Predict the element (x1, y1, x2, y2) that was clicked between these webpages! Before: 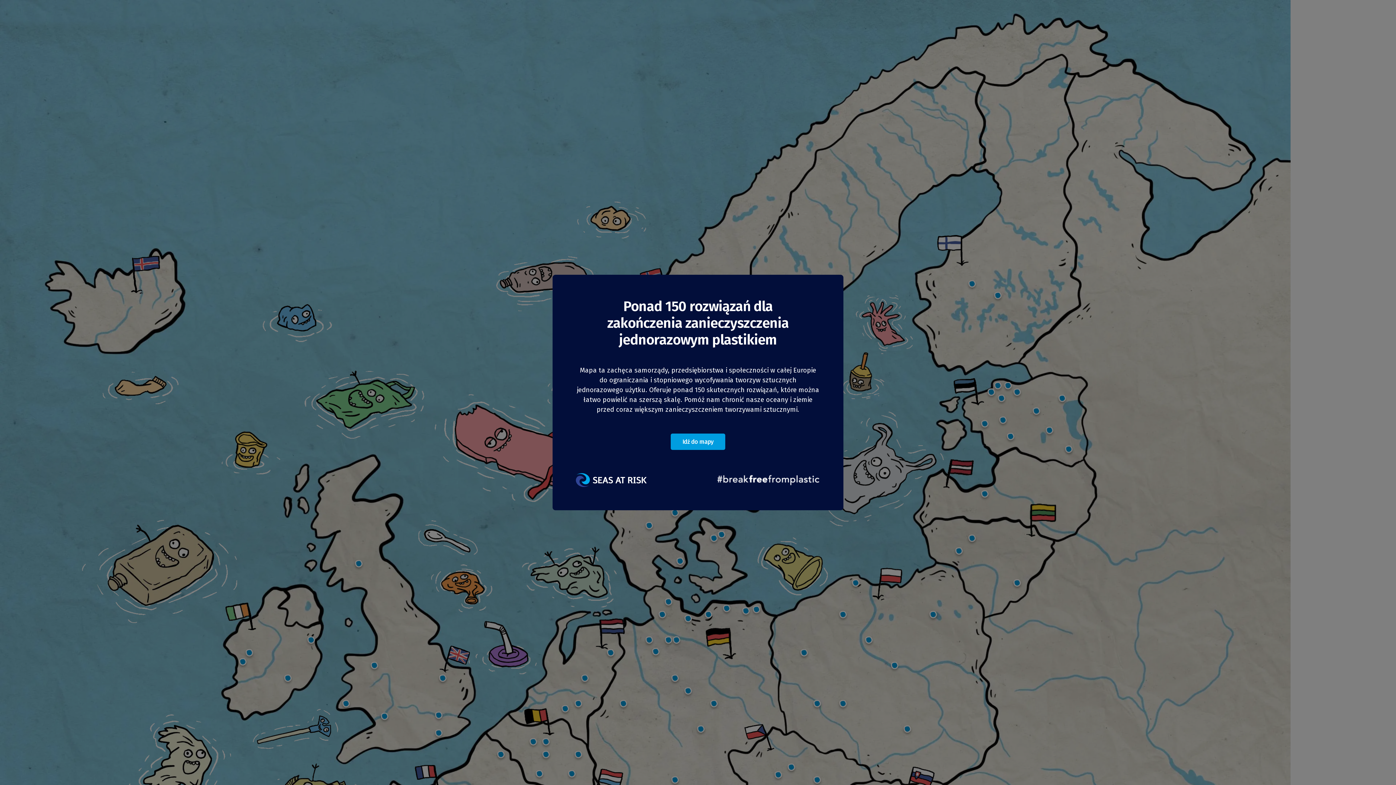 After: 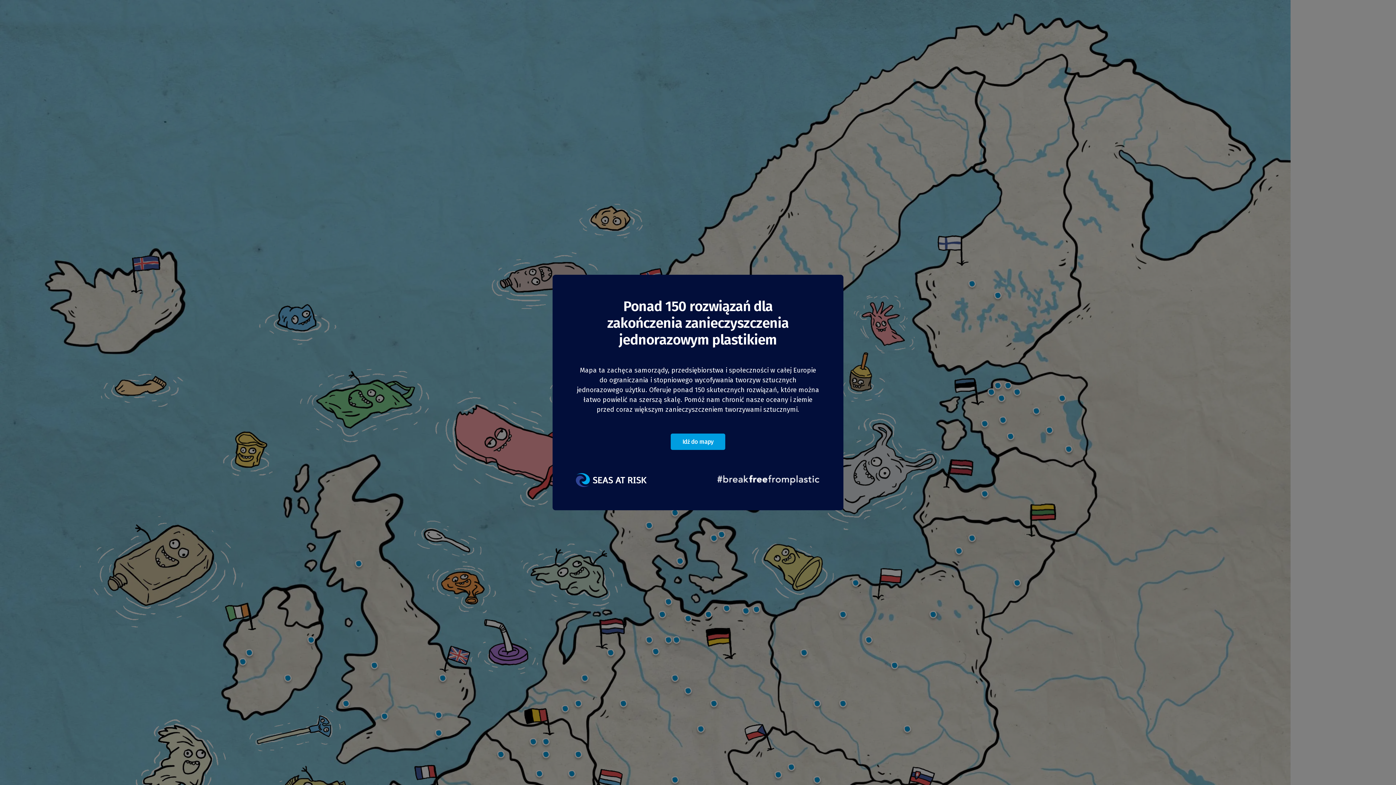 Action: bbox: (671, 433, 725, 450) label: Idź do mapy